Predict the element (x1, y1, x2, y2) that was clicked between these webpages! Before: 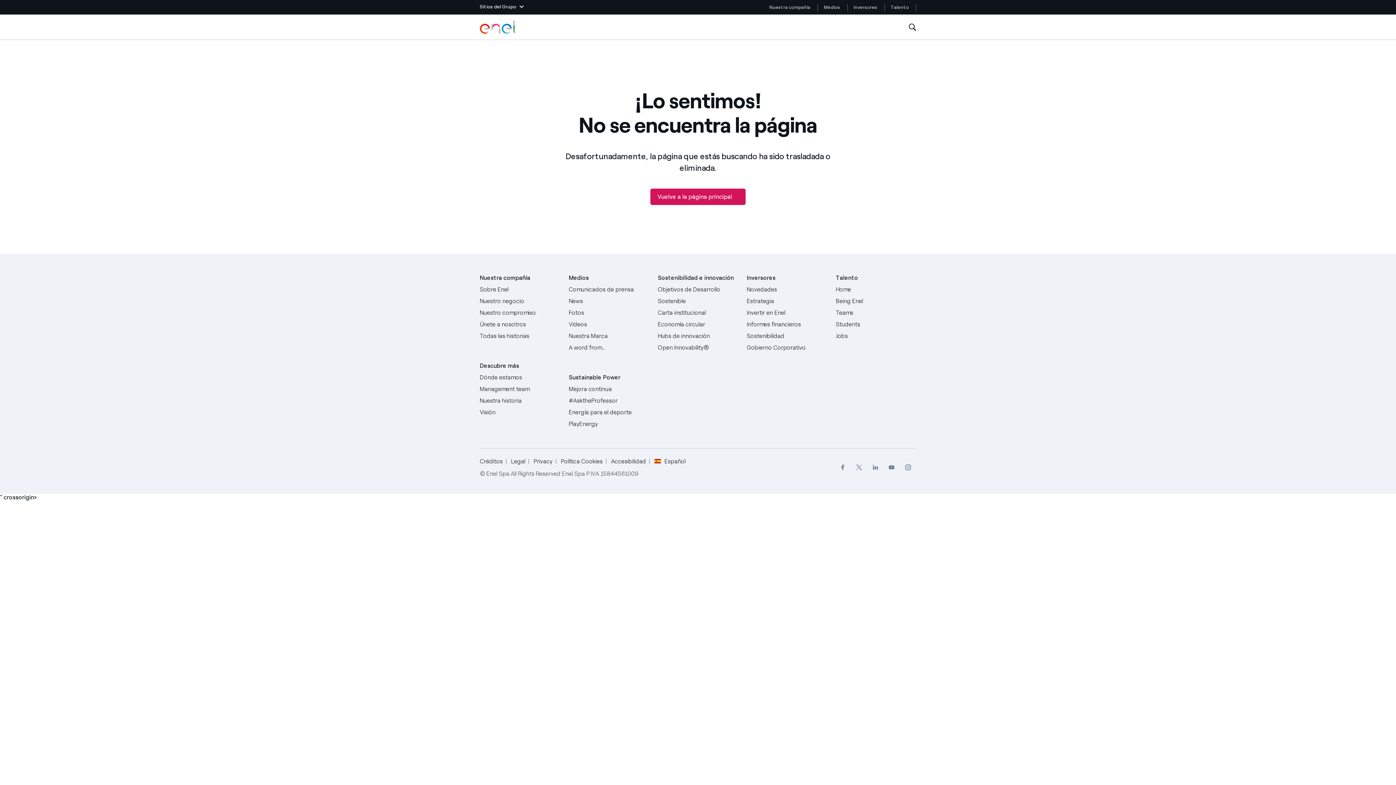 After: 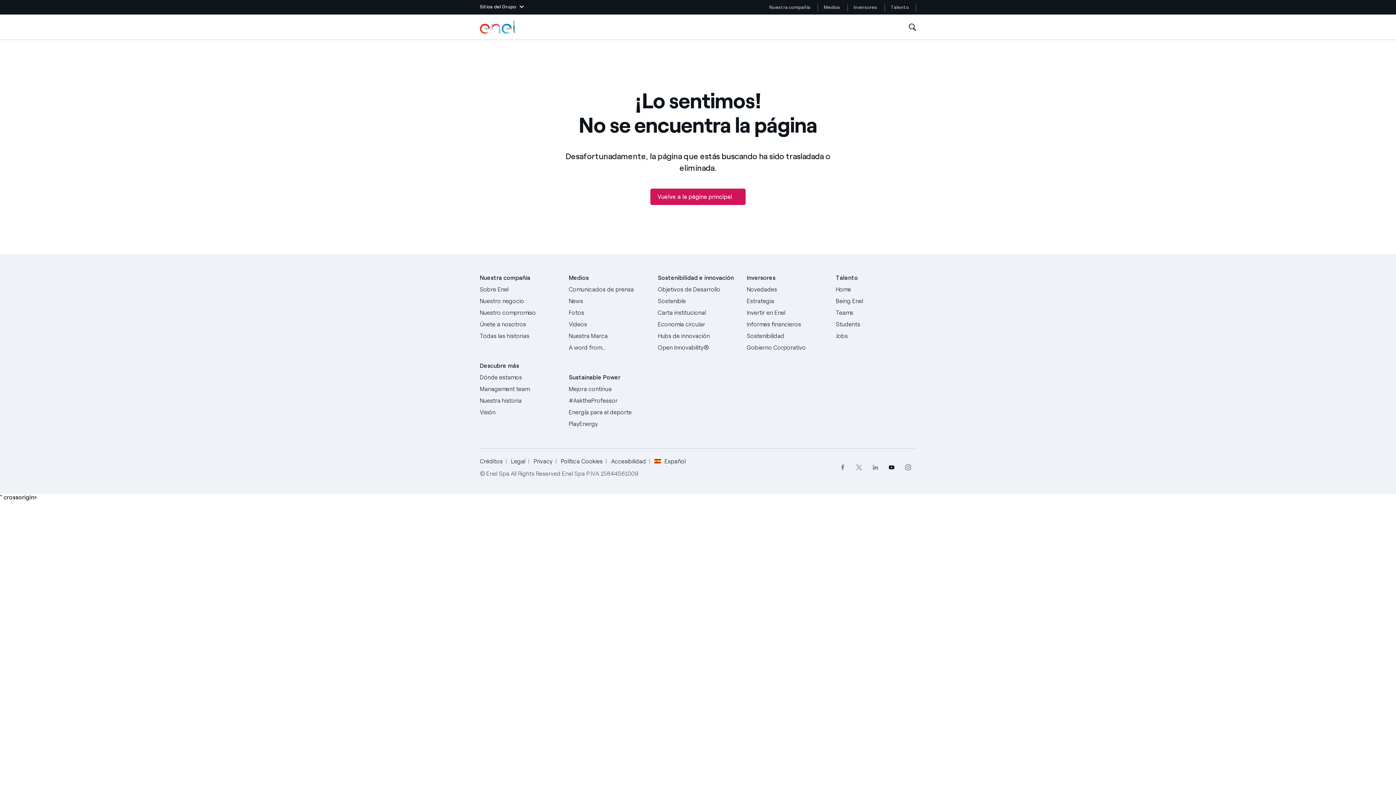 Action: bbox: (883, 459, 900, 475) label: canal YouTube de Enel